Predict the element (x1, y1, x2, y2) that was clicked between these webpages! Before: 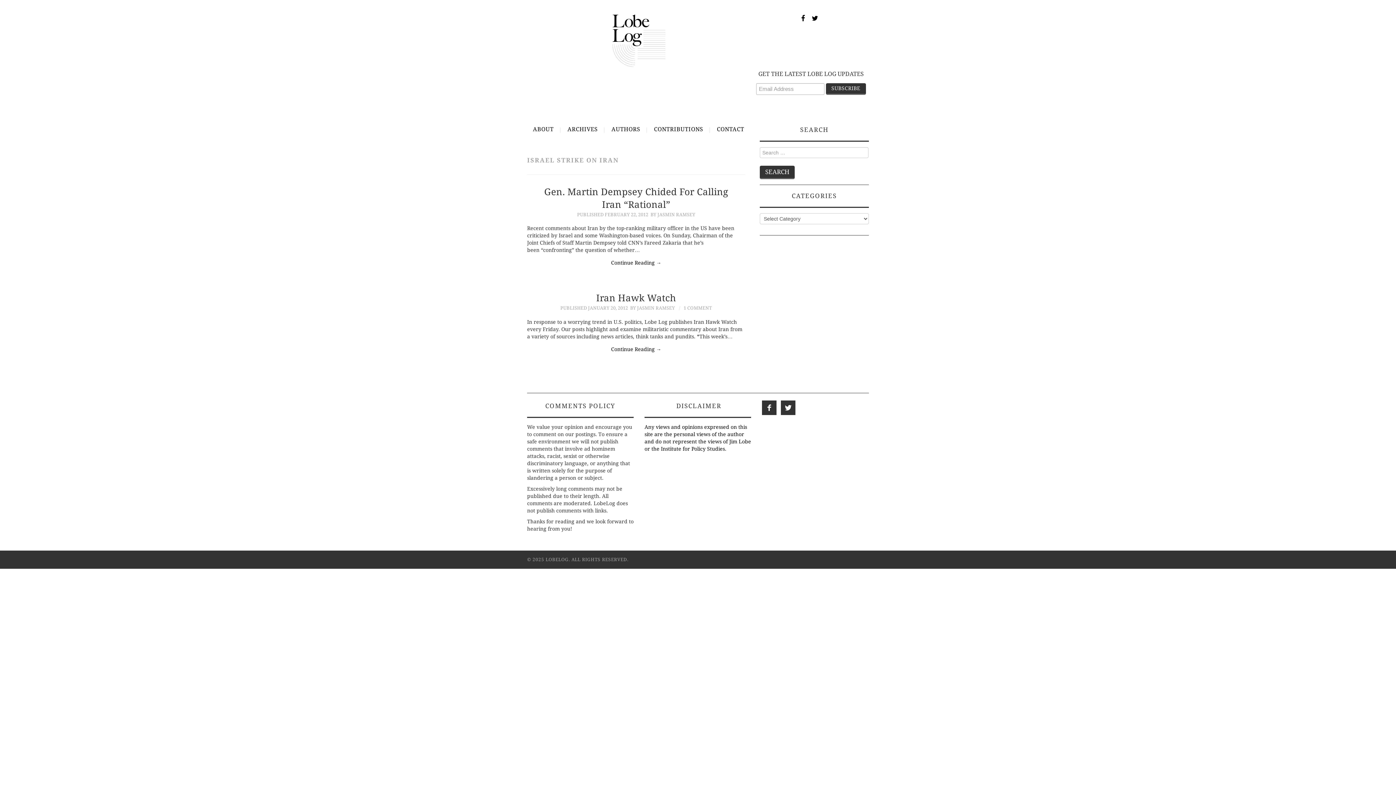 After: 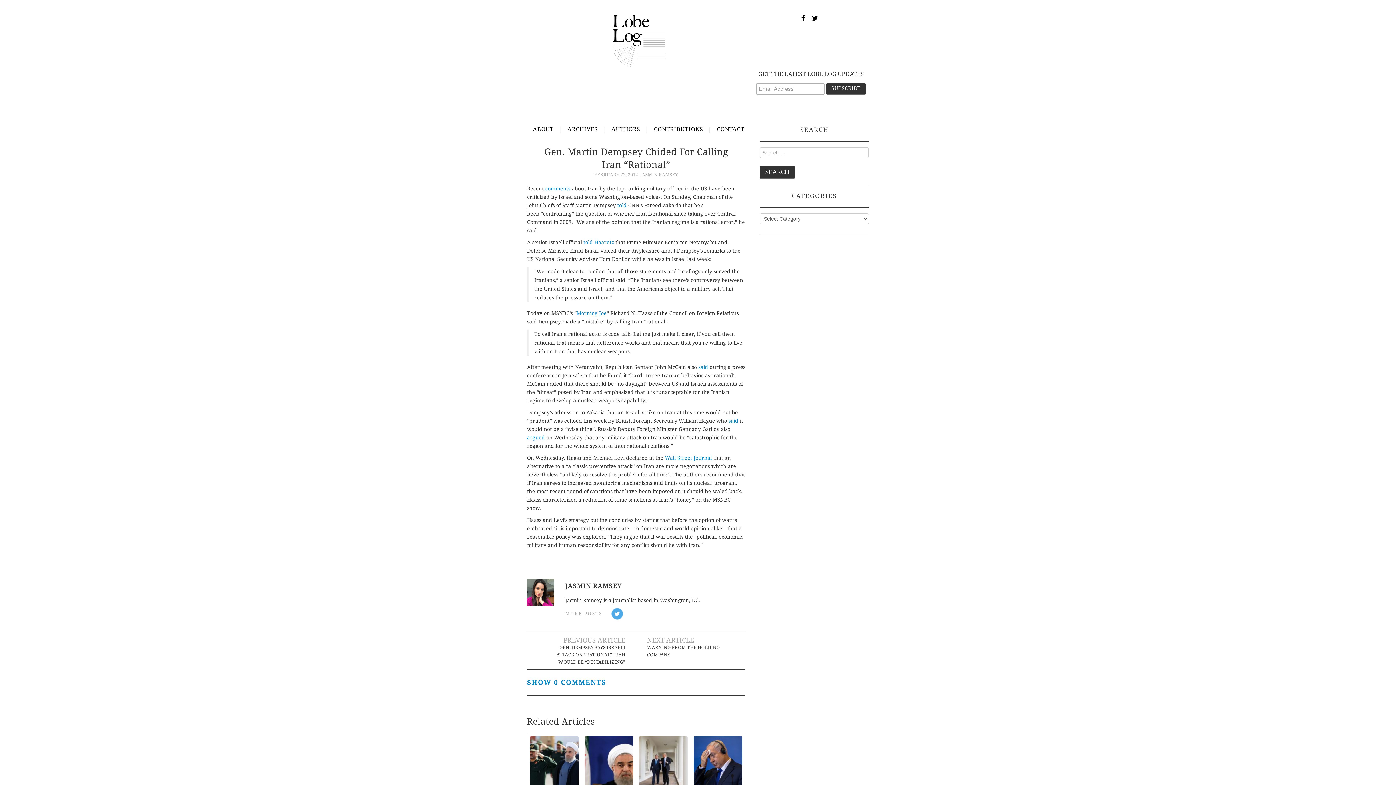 Action: label: FEBRUARY 22, 2012 bbox: (604, 211, 648, 217)